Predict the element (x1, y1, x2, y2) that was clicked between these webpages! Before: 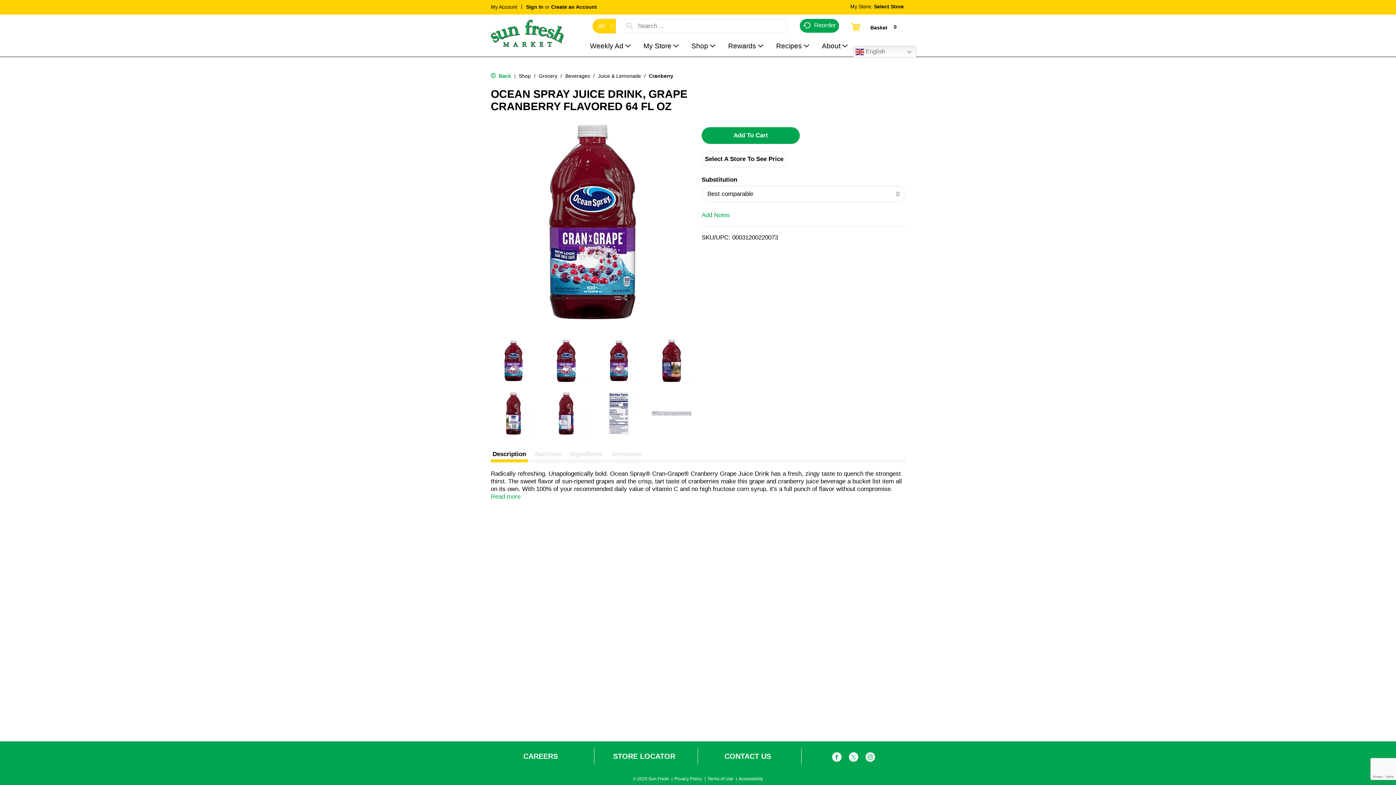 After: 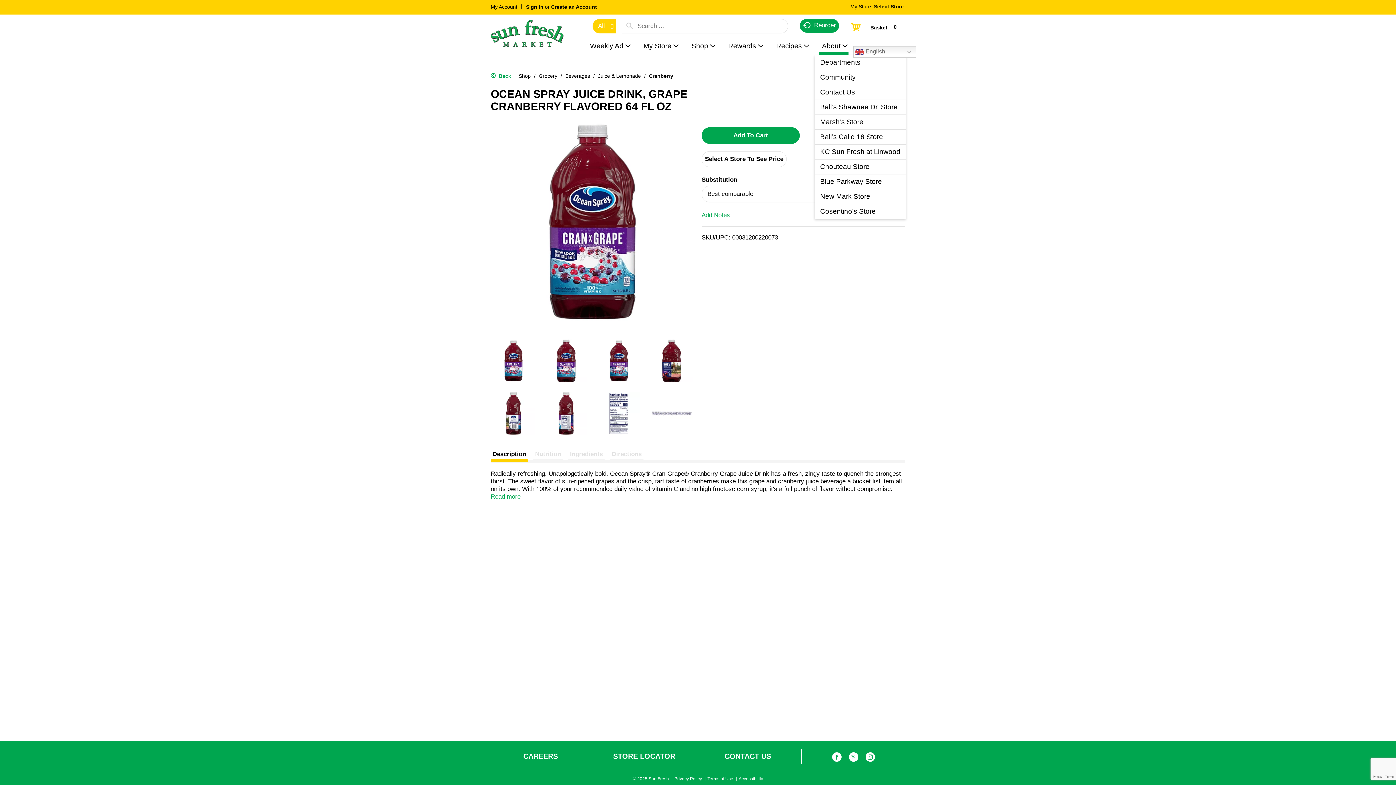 Action: label: About bbox: (814, 37, 851, 55)